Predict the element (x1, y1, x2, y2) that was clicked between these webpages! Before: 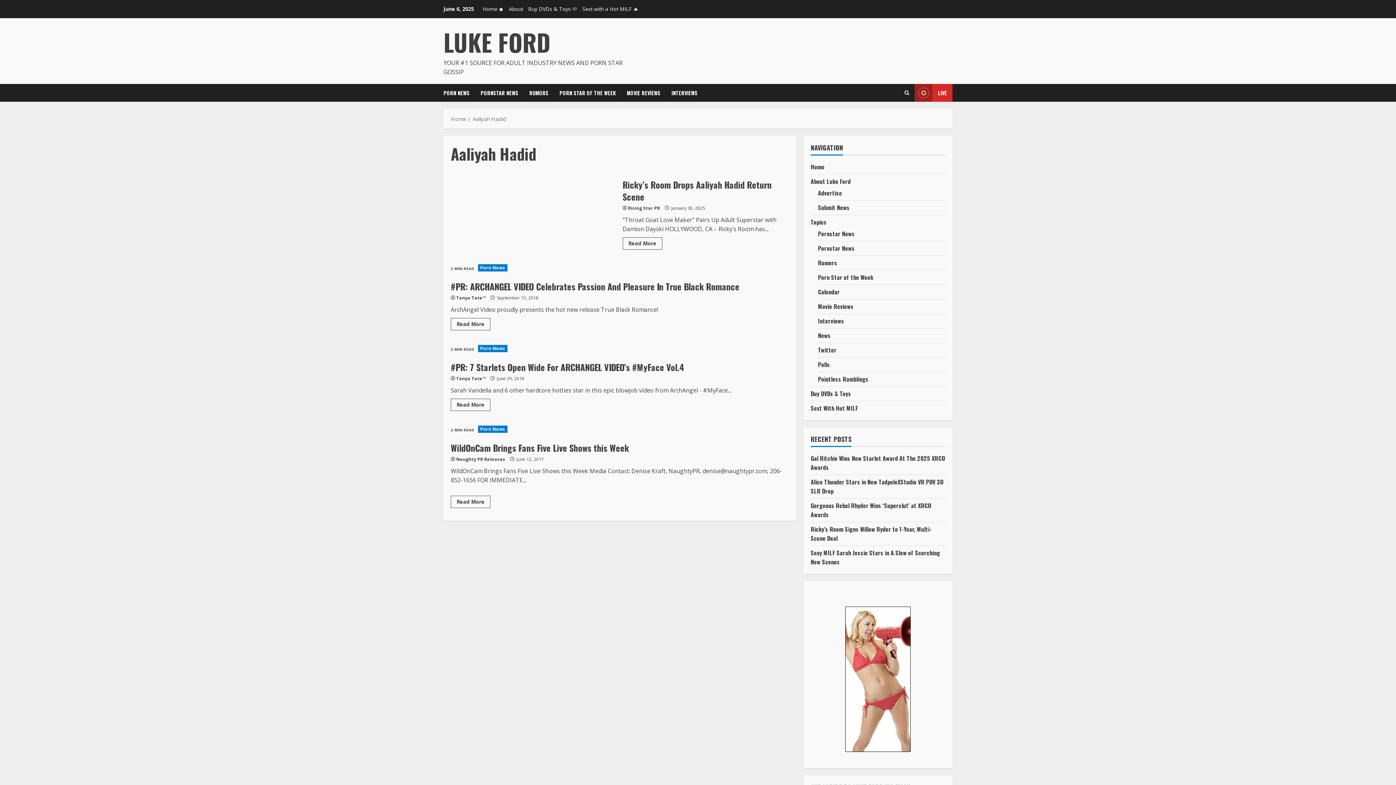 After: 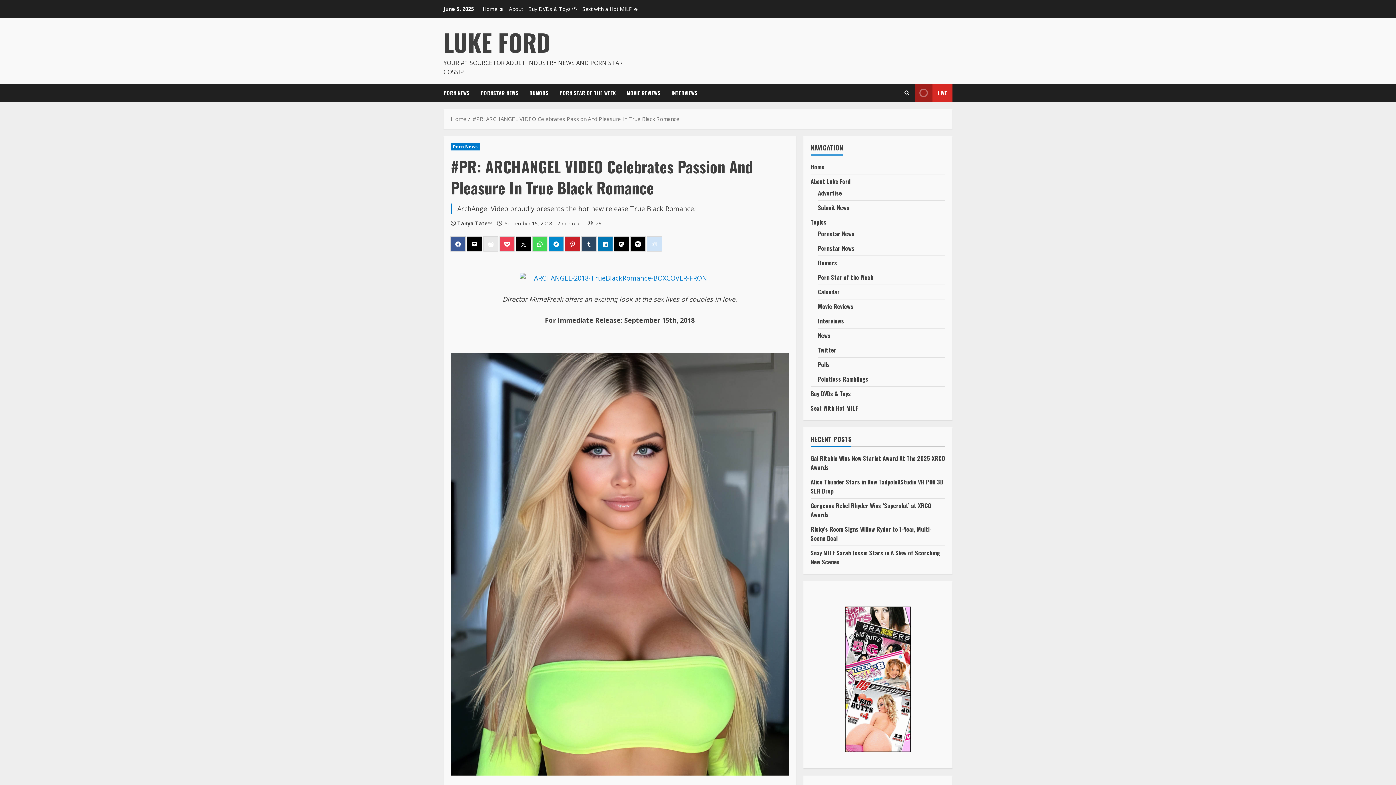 Action: bbox: (450, 280, 739, 293) label: #PR: ARCHANGEL VIDEO Celebrates Passion And Pleasure In True Black Romance